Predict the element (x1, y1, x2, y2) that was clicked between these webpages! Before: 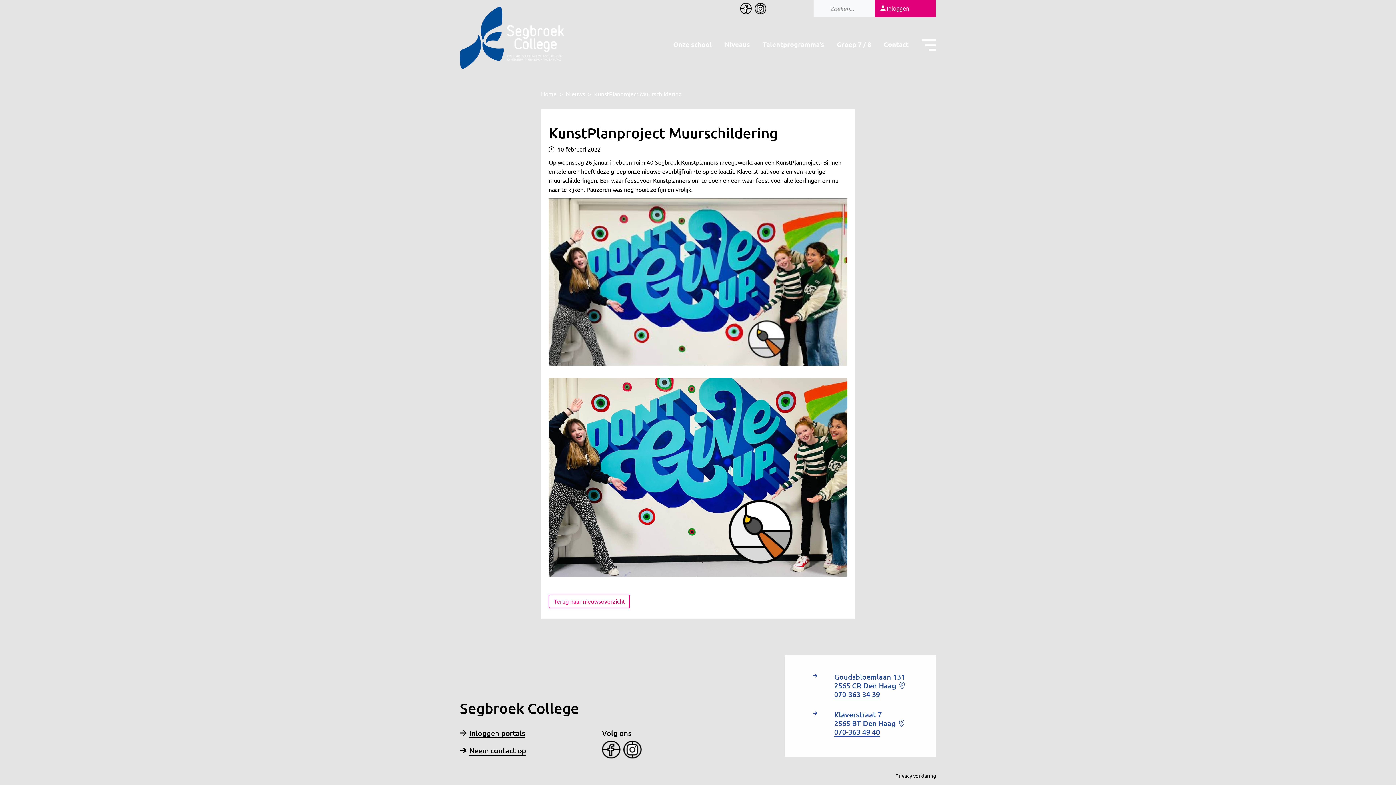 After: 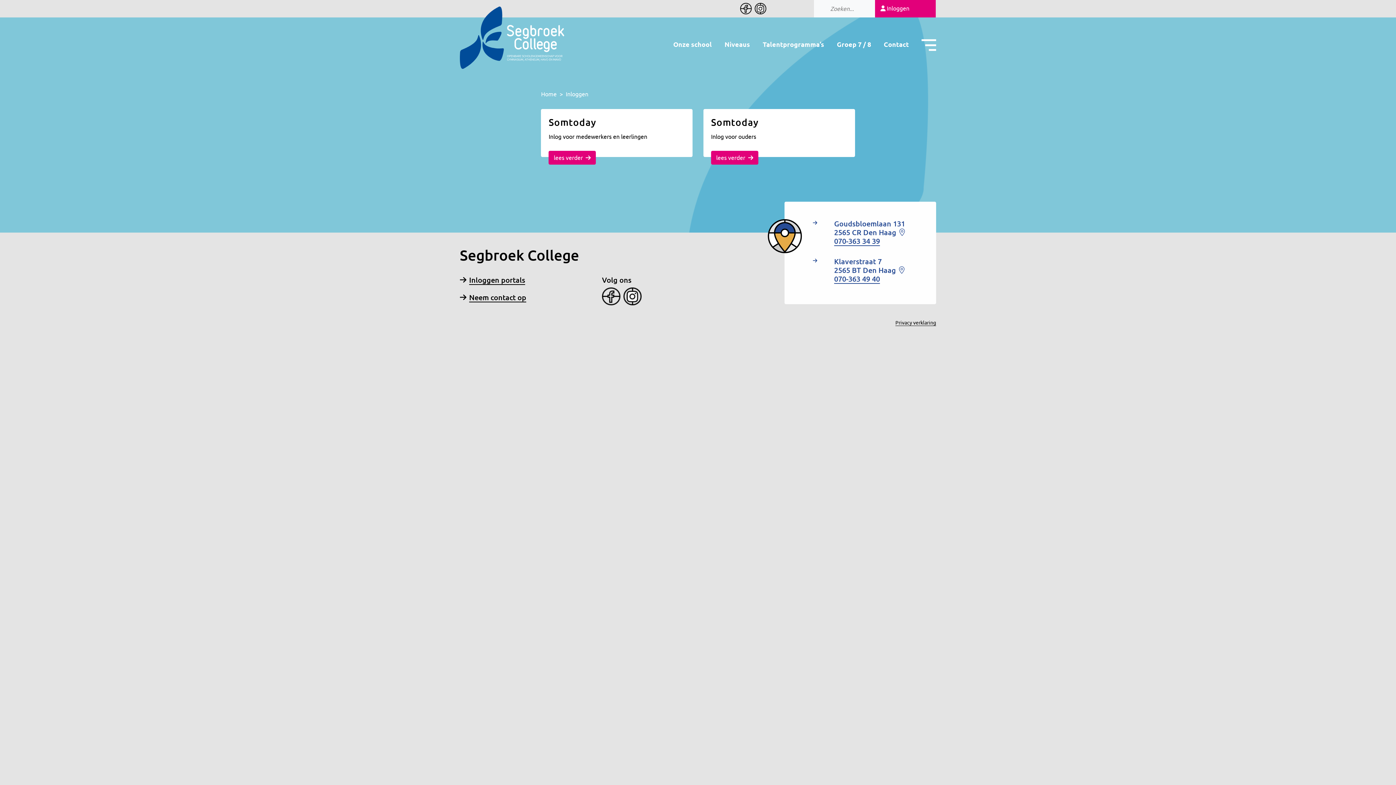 Action: bbox: (460, 729, 525, 737) label: Inloggen portals